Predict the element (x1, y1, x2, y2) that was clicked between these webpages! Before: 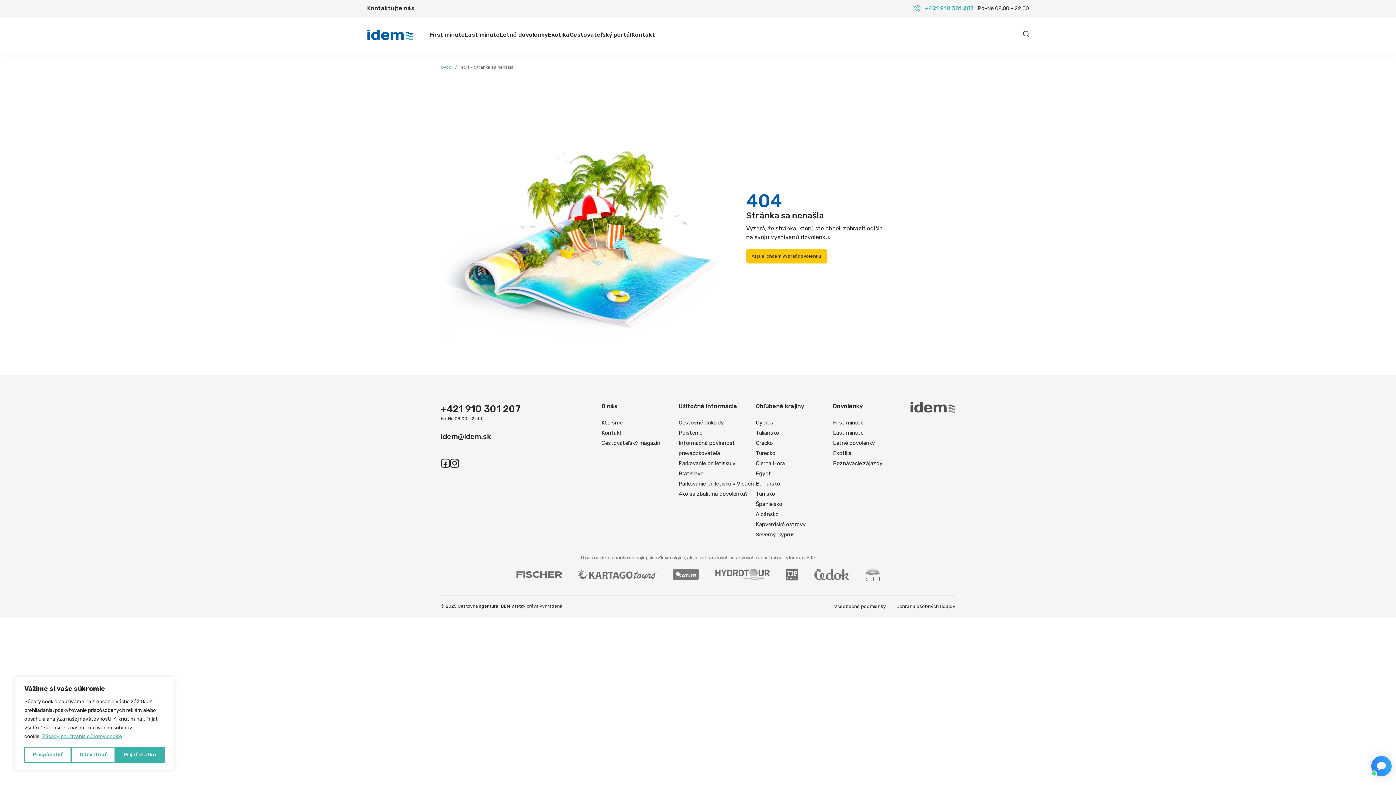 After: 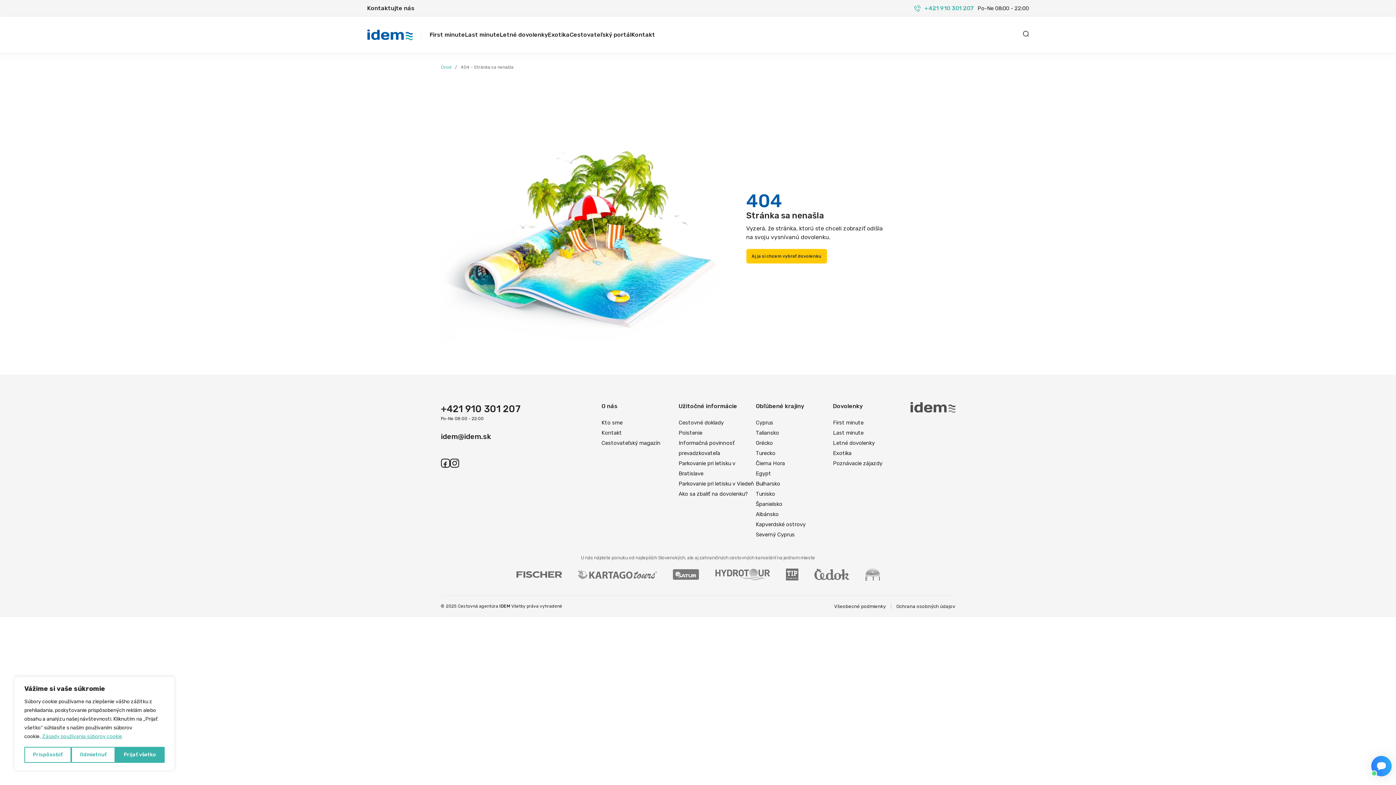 Action: label: +421 910 301 207 bbox: (914, 4, 974, 12)